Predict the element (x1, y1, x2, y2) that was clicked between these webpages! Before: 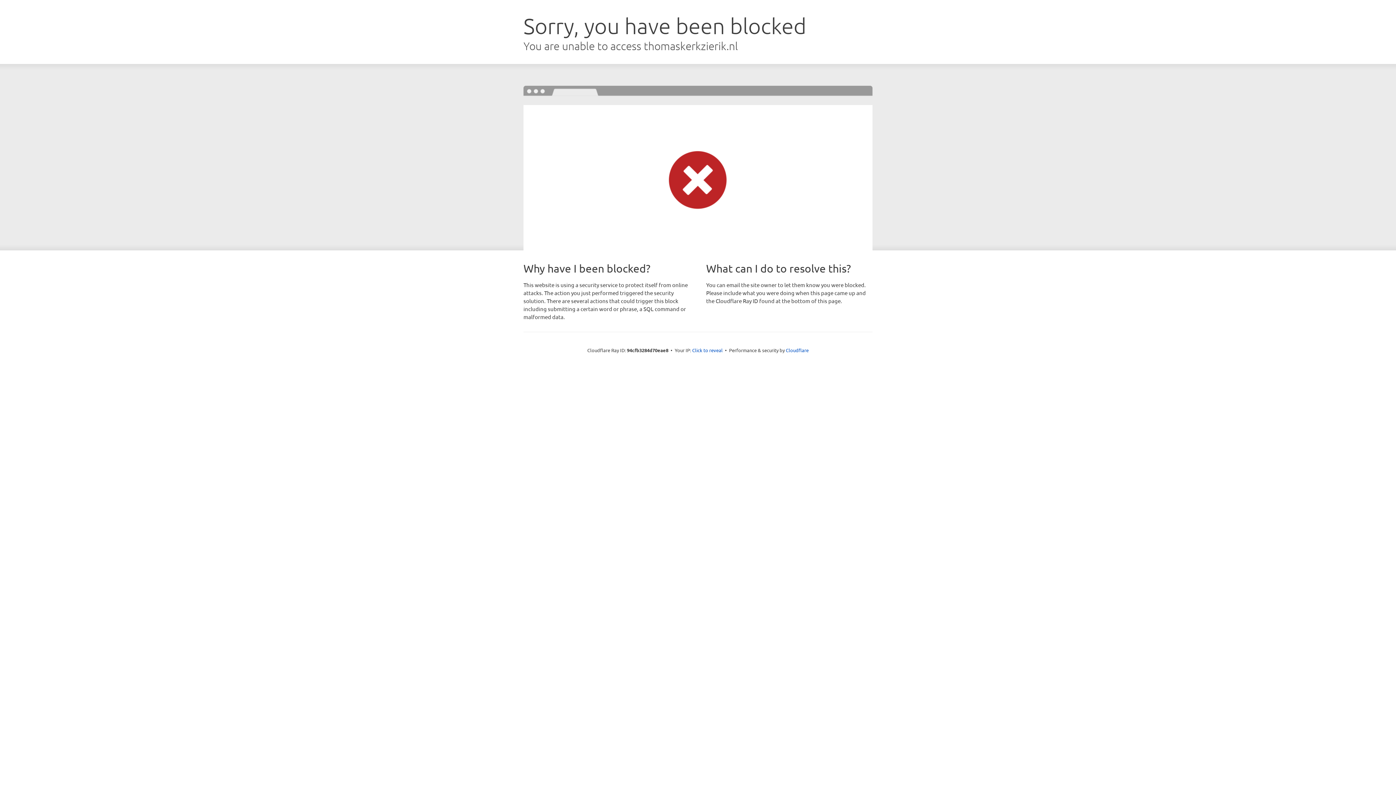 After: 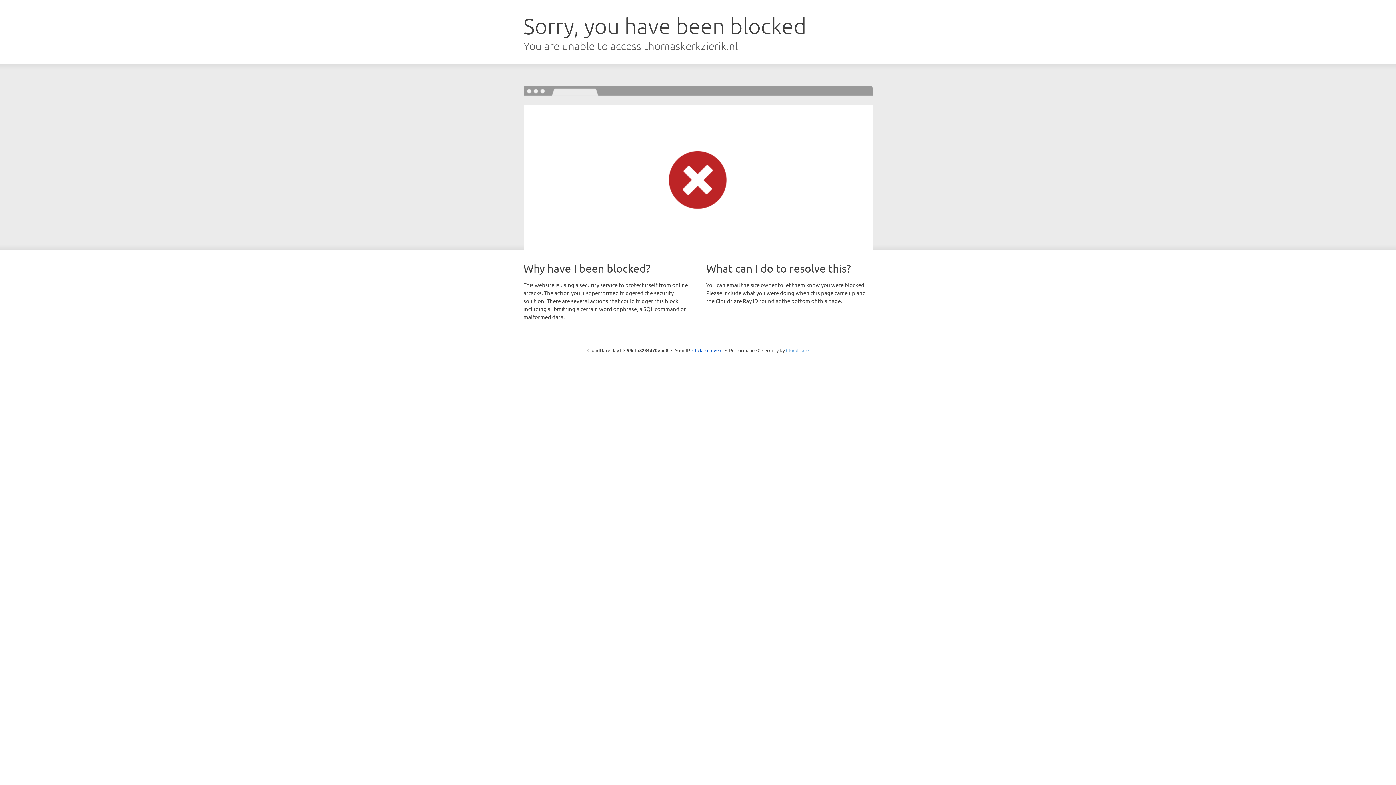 Action: bbox: (786, 347, 808, 353) label: Cloudflare